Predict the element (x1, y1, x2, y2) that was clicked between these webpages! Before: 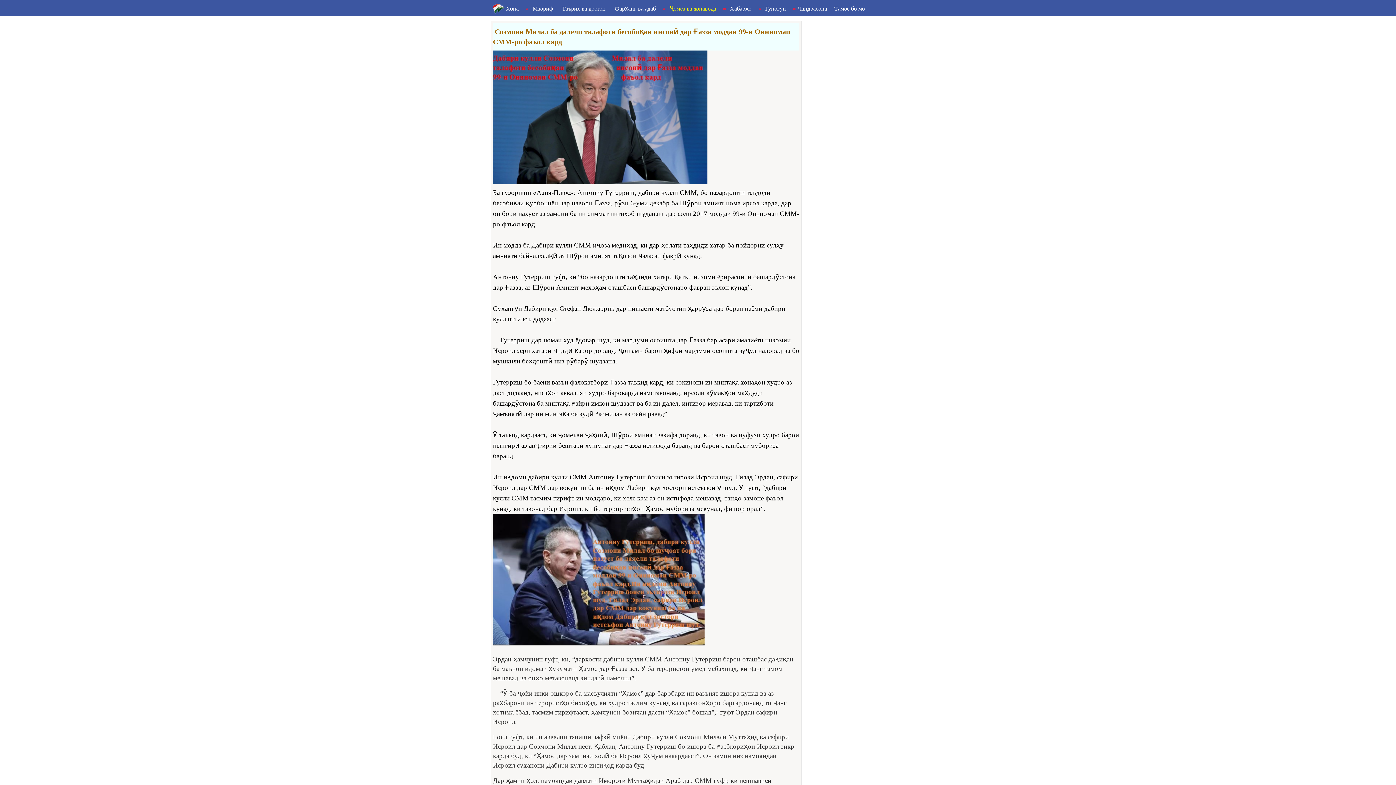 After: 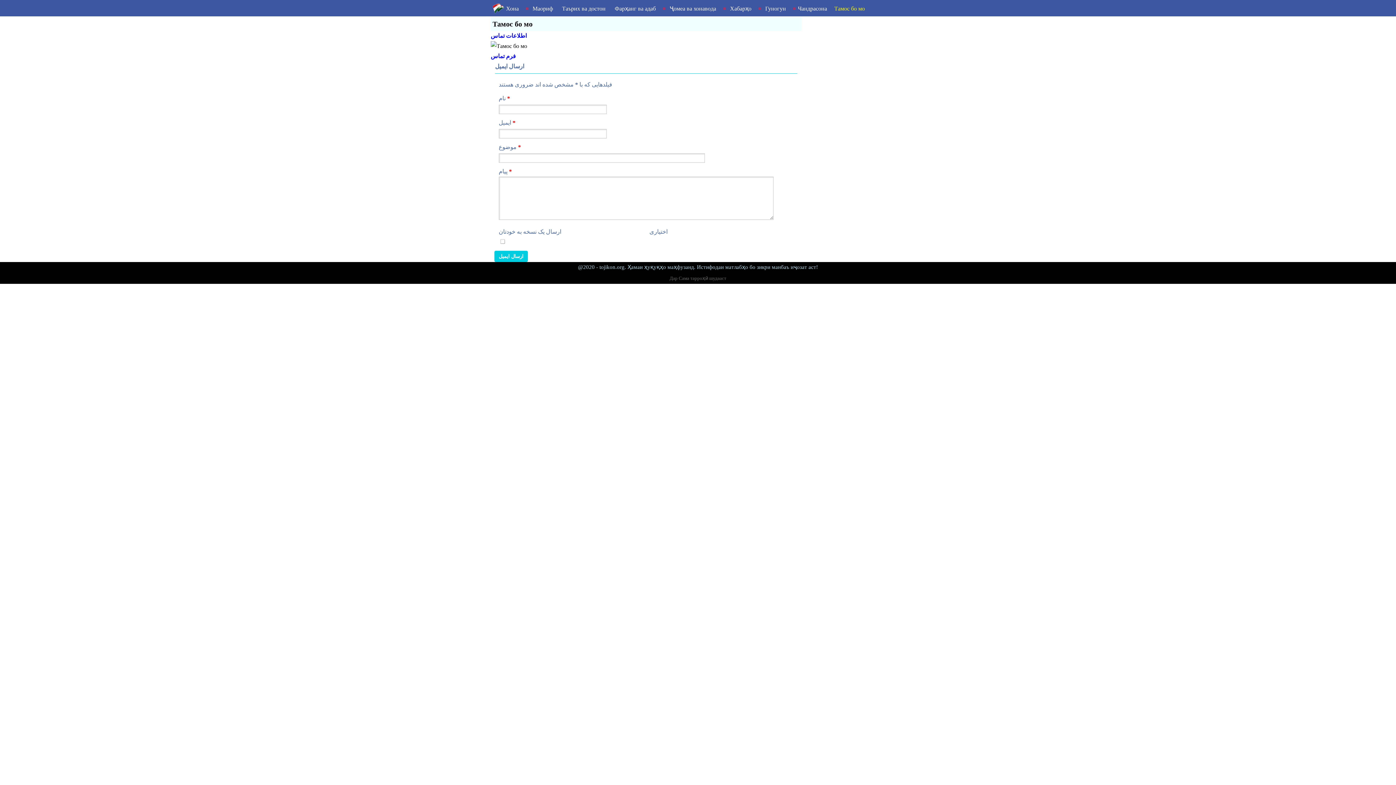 Action: label: Тамос бо мо bbox: (832, 4, 866, 12)